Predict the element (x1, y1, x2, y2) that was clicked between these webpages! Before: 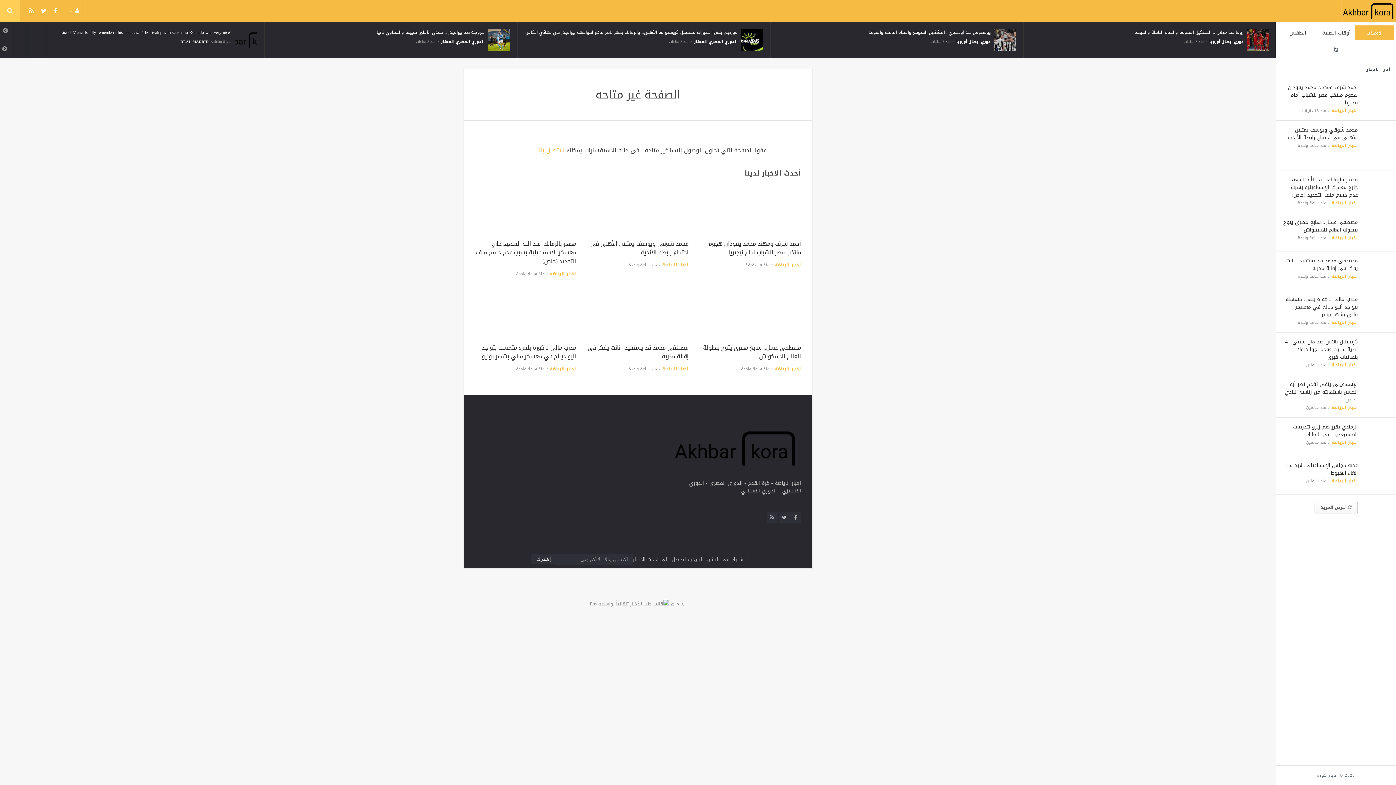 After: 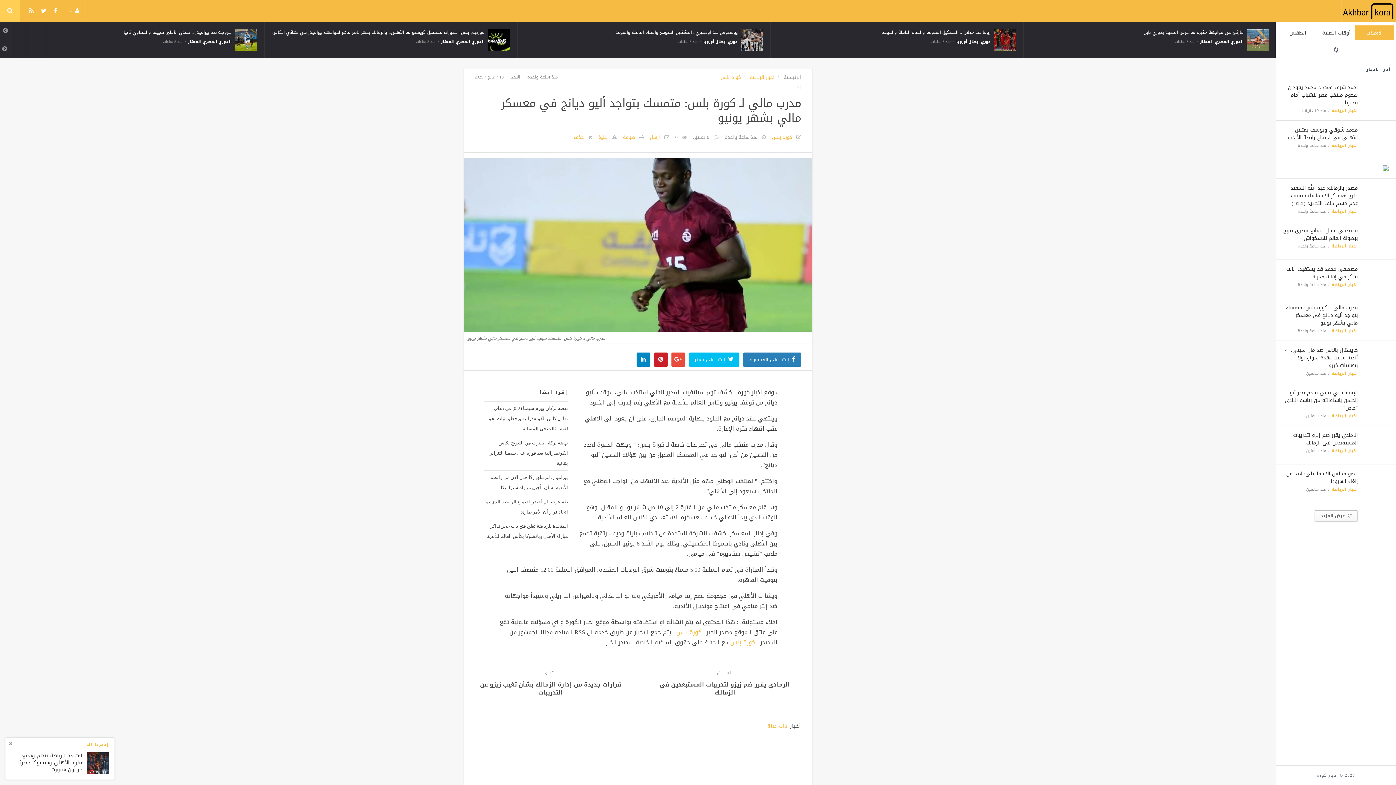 Action: bbox: (474, 309, 576, 320)